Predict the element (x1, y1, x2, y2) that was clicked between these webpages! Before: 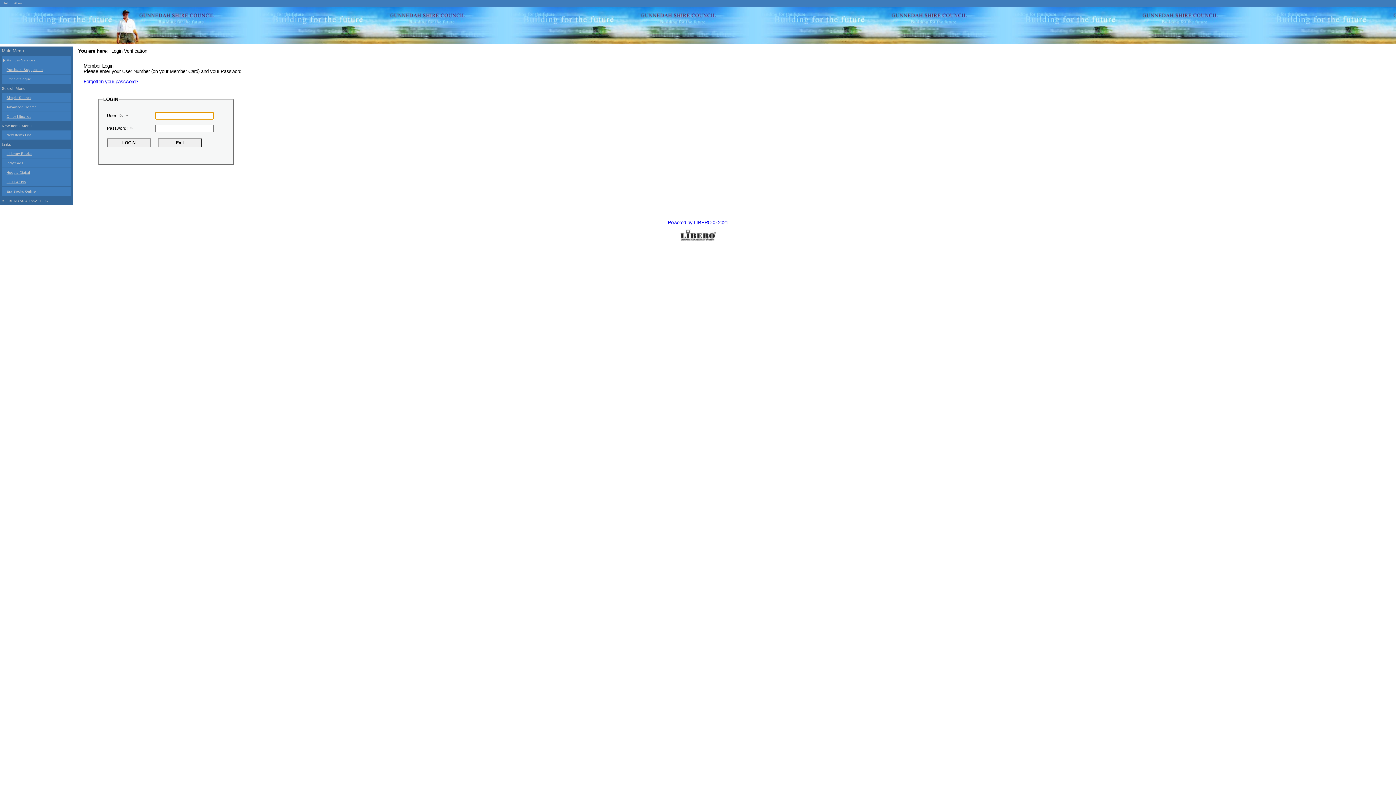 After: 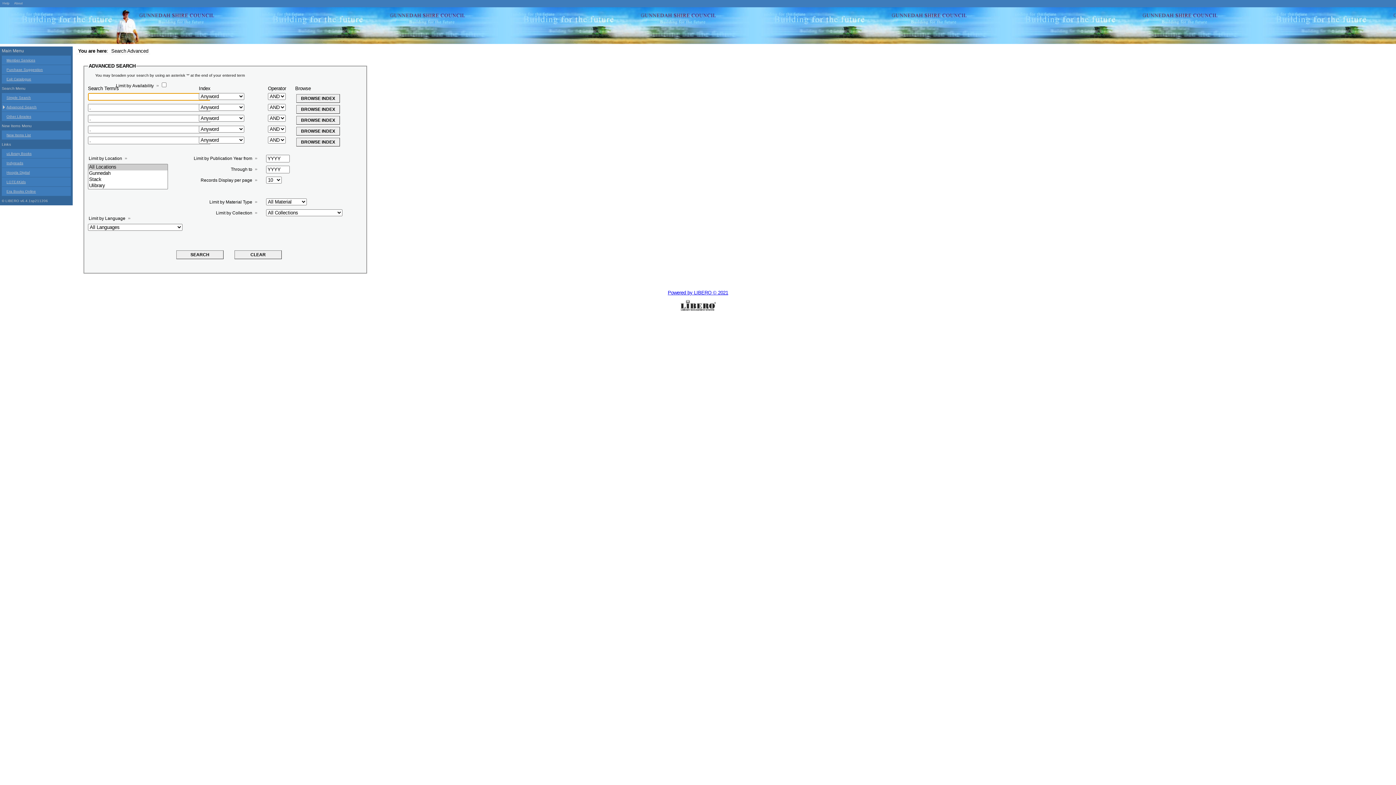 Action: bbox: (1, 102, 70, 111) label: Advanced Search